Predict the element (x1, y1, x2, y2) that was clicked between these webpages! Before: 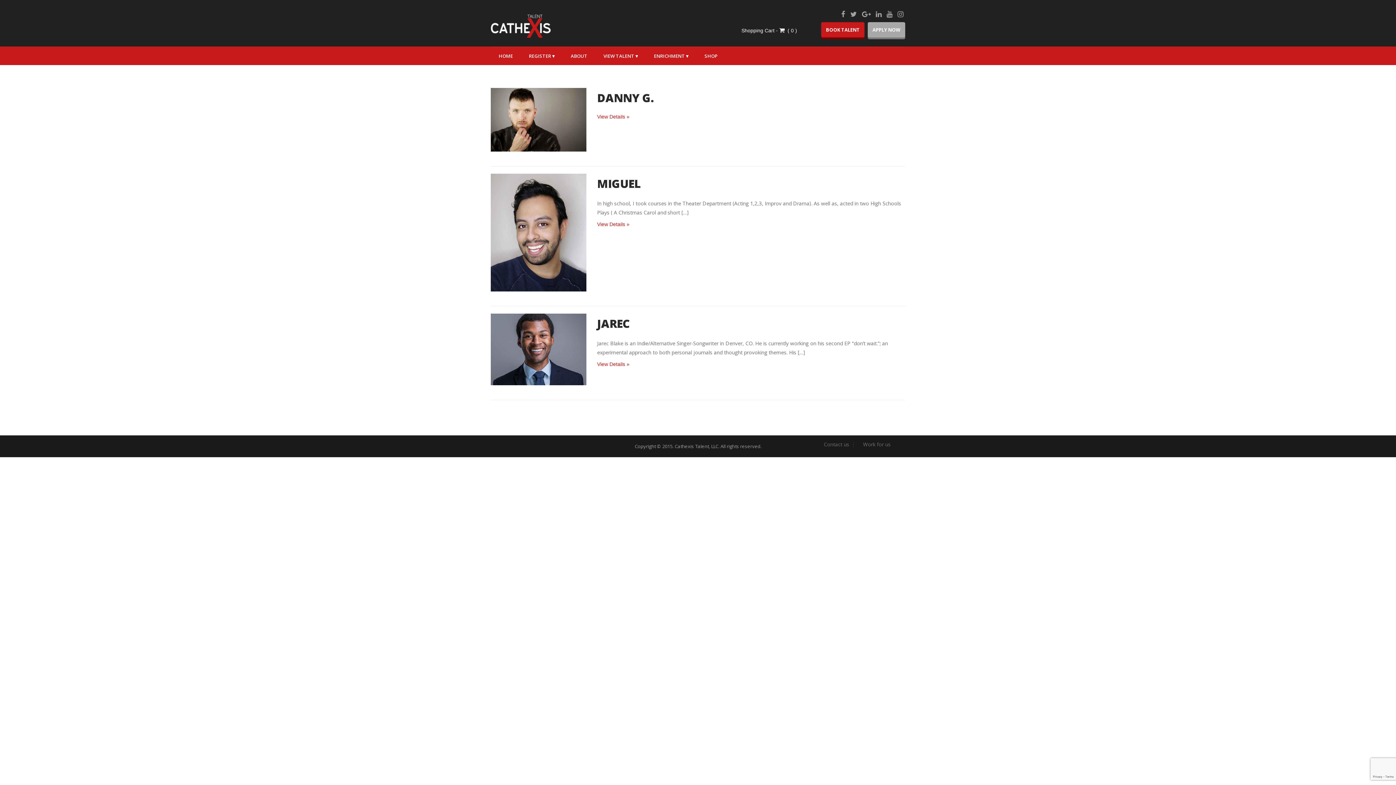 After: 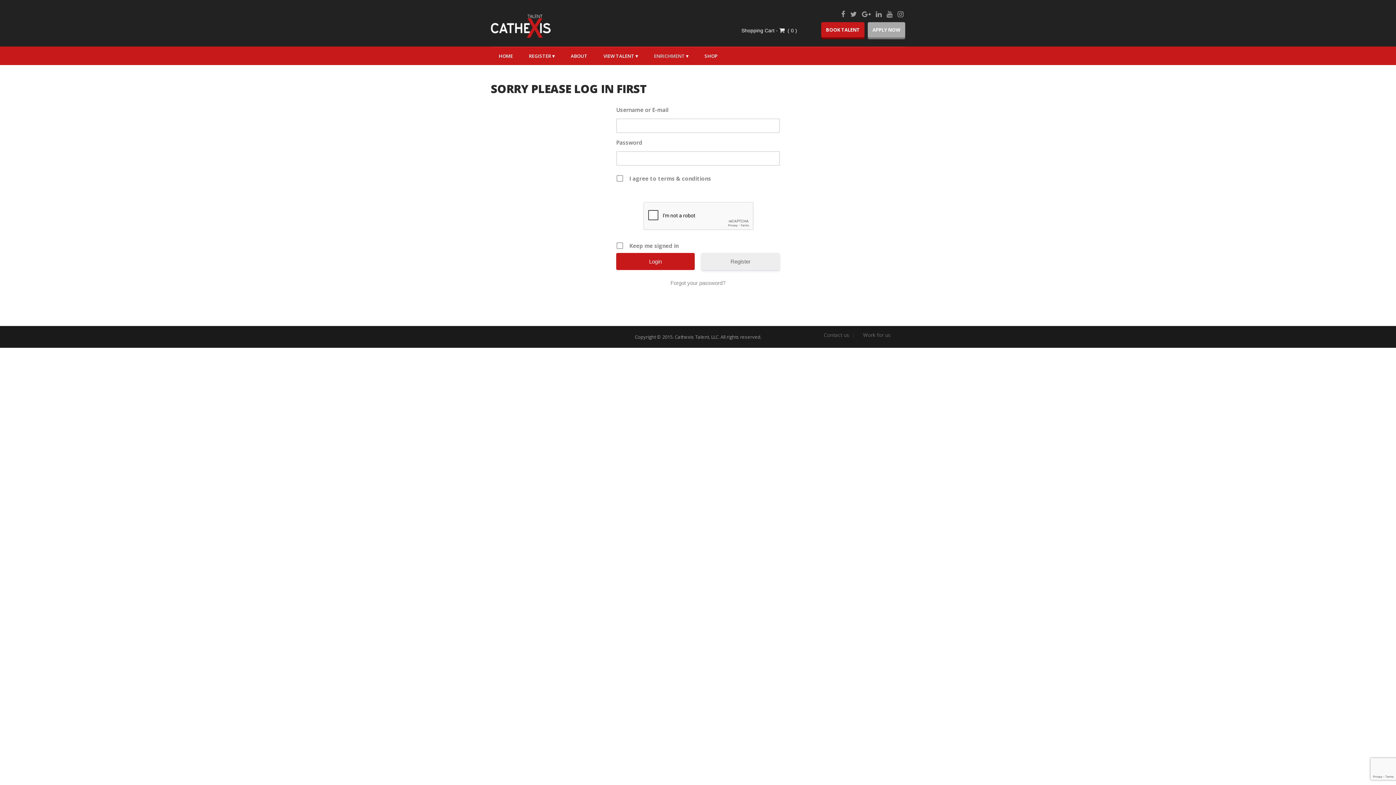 Action: bbox: (646, 46, 696, 65) label: ENRICHMENT